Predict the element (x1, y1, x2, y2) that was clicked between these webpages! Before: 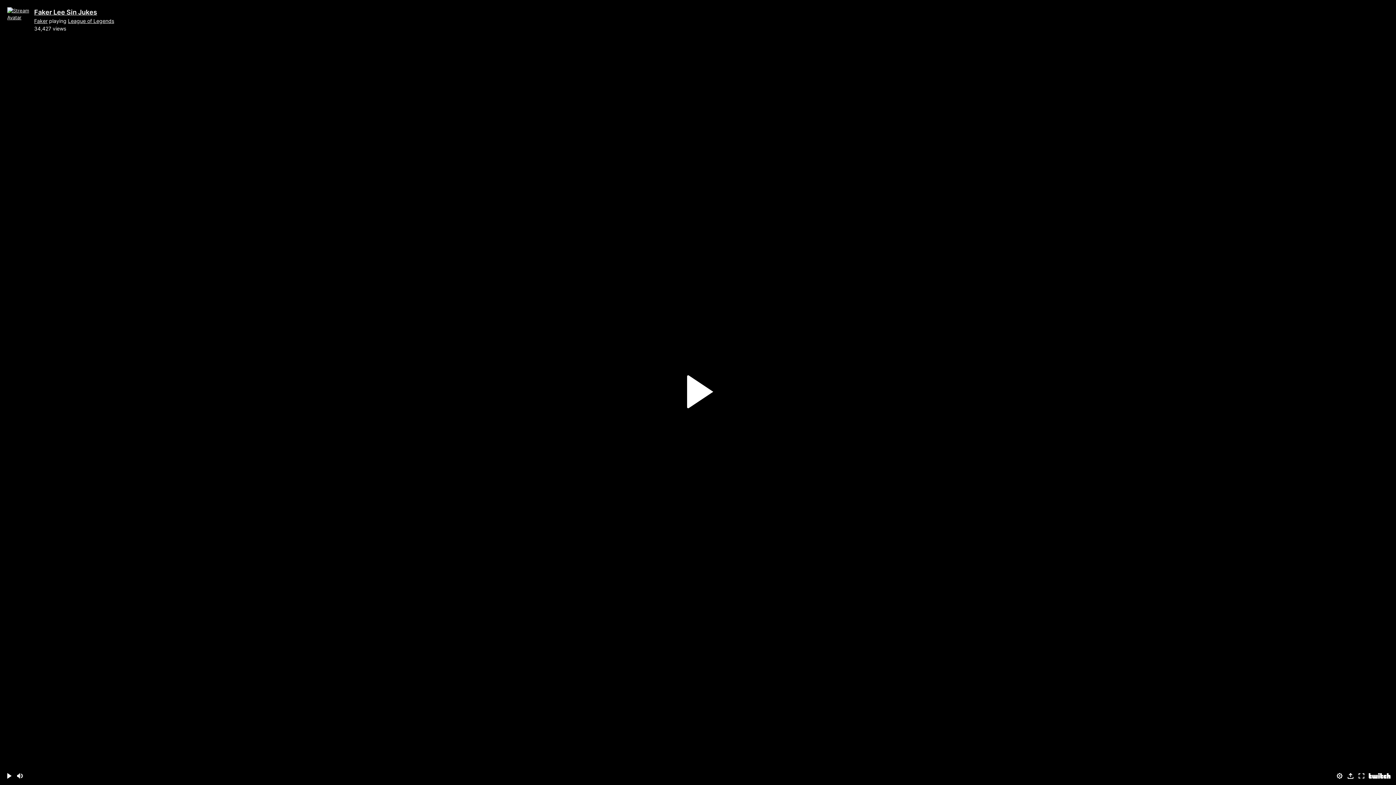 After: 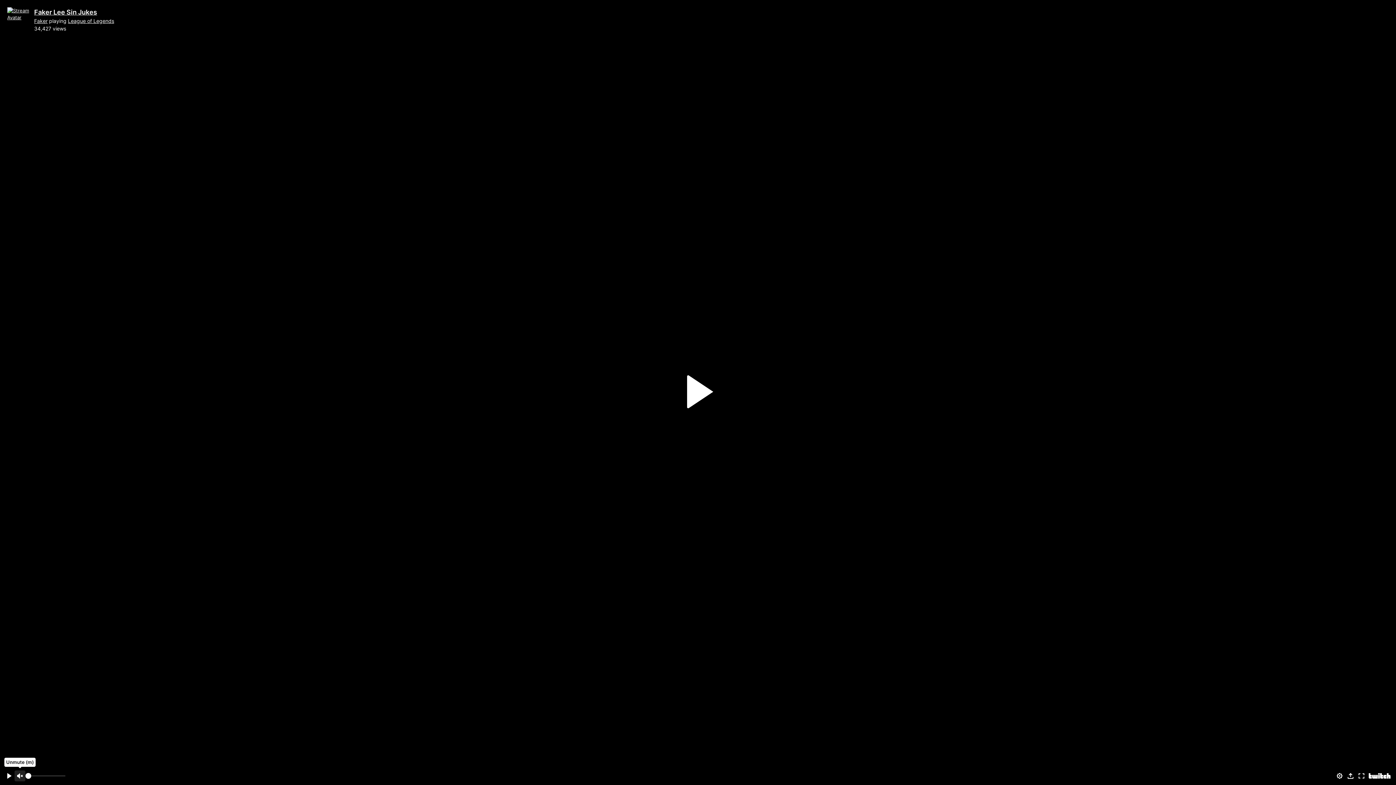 Action: bbox: (14, 770, 25, 781) label: Mute (m)